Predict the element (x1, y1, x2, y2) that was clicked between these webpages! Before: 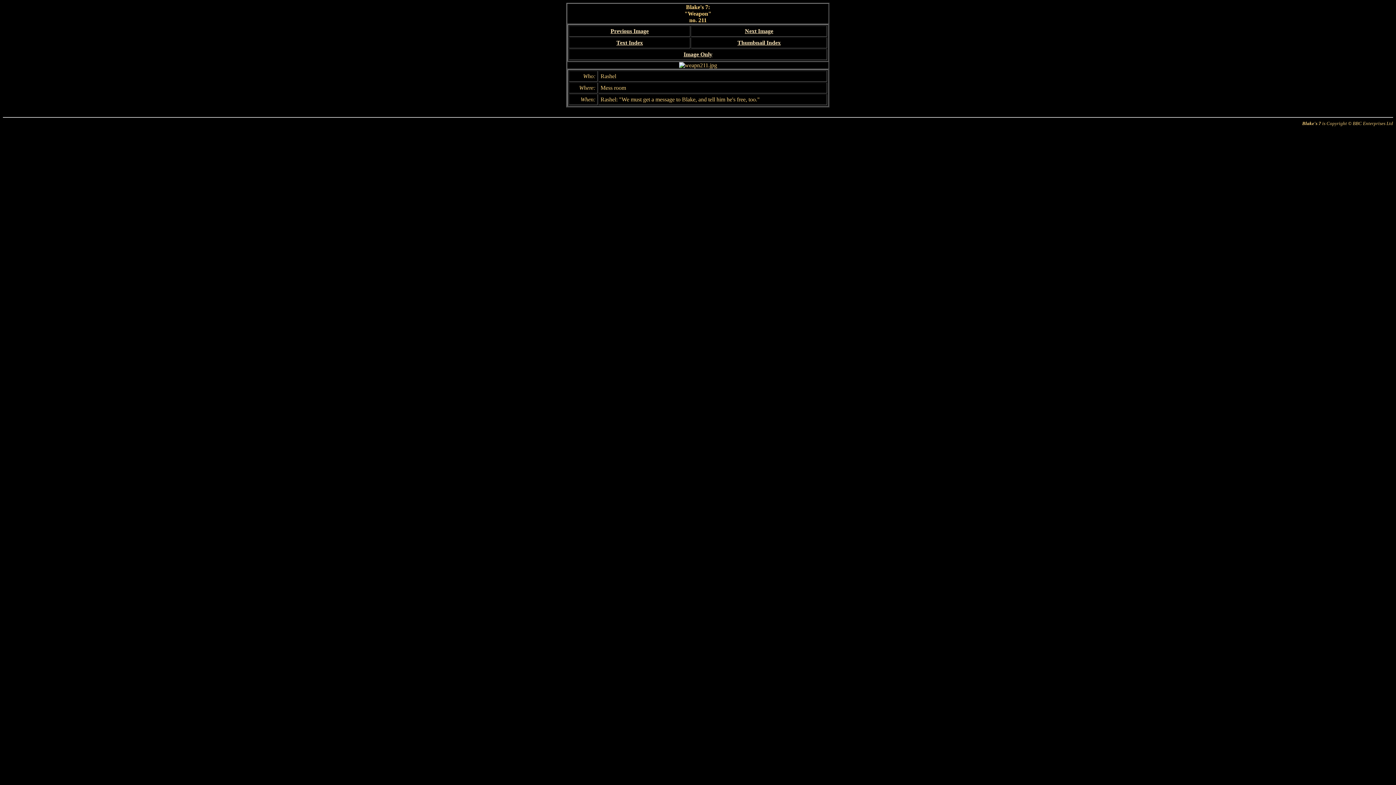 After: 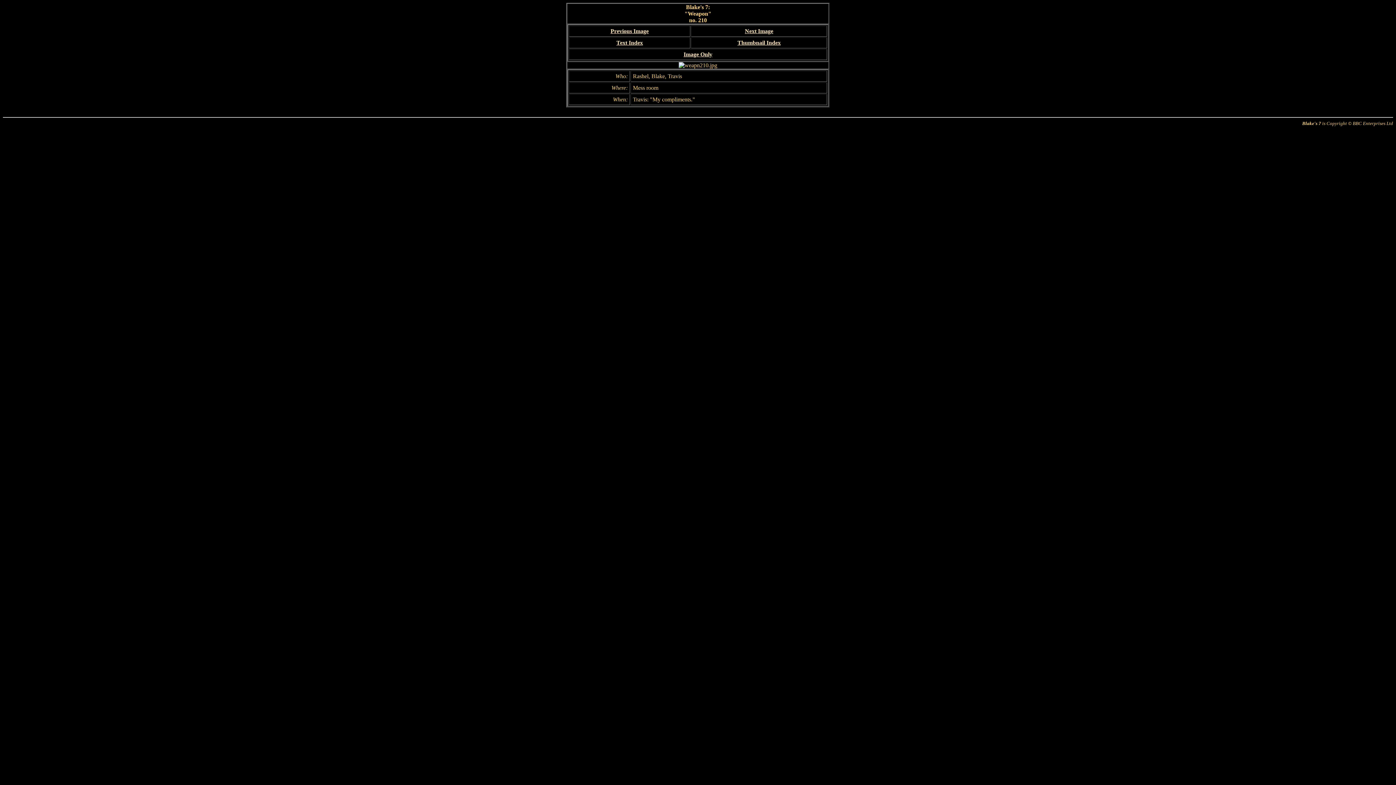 Action: bbox: (610, 28, 648, 34) label: Previous Image